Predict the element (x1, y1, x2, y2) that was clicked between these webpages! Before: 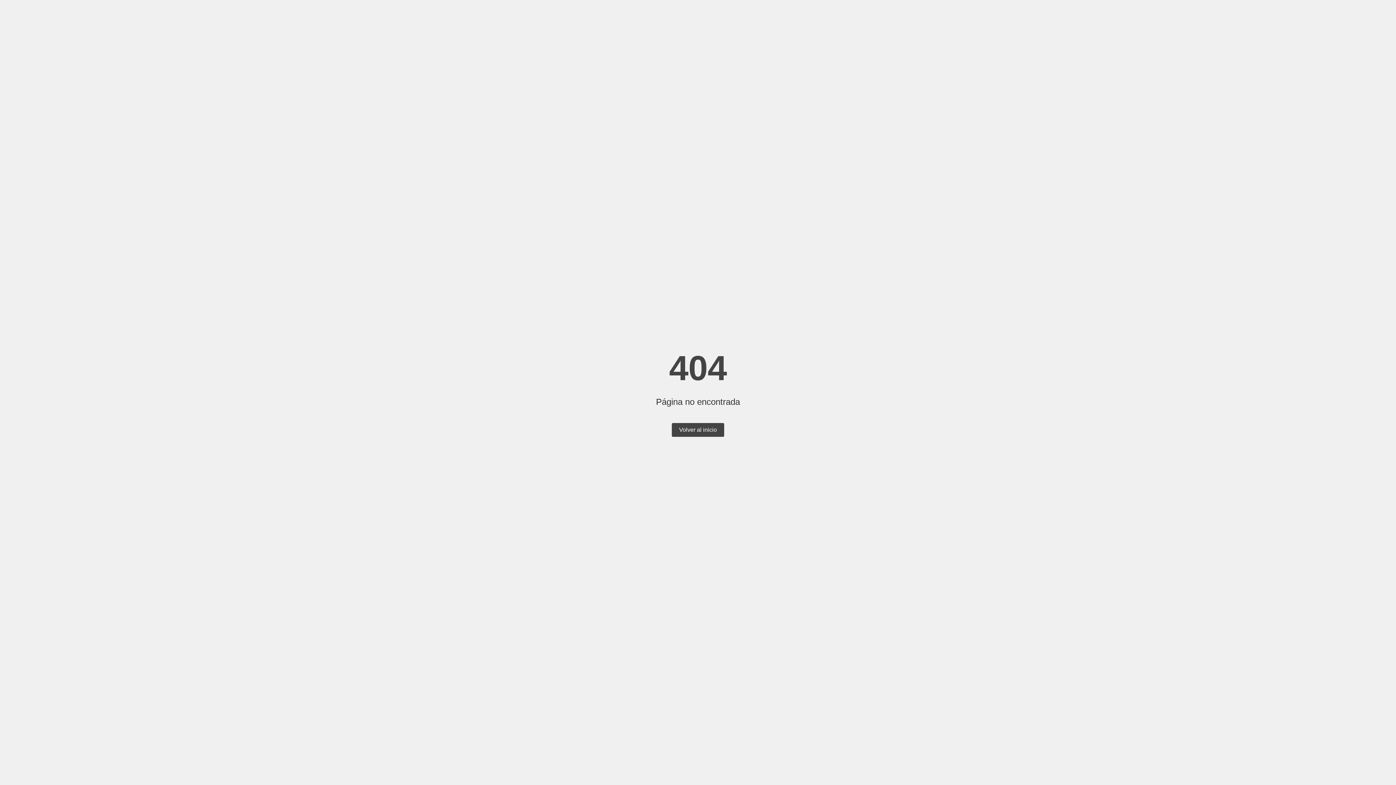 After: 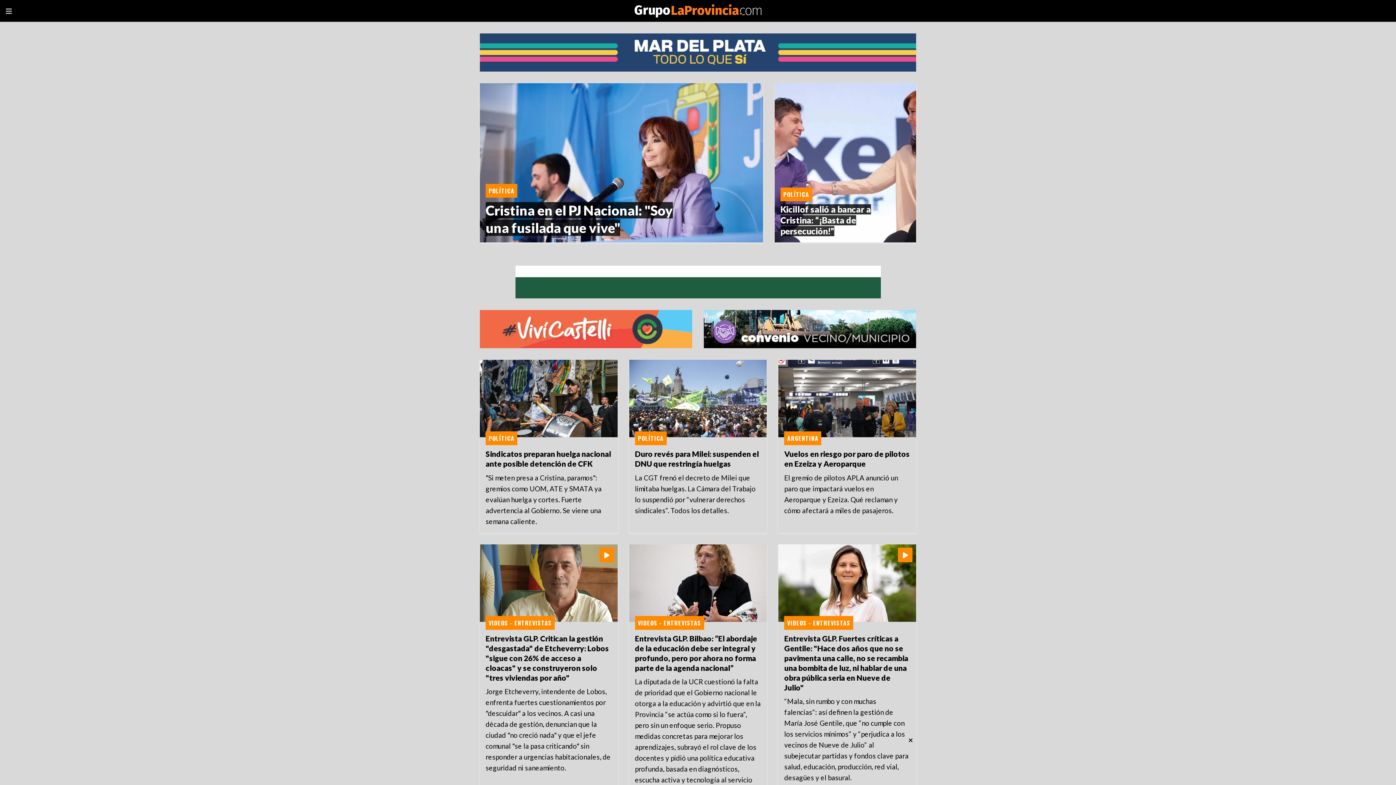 Action: bbox: (672, 423, 724, 437) label: Volver al inicio